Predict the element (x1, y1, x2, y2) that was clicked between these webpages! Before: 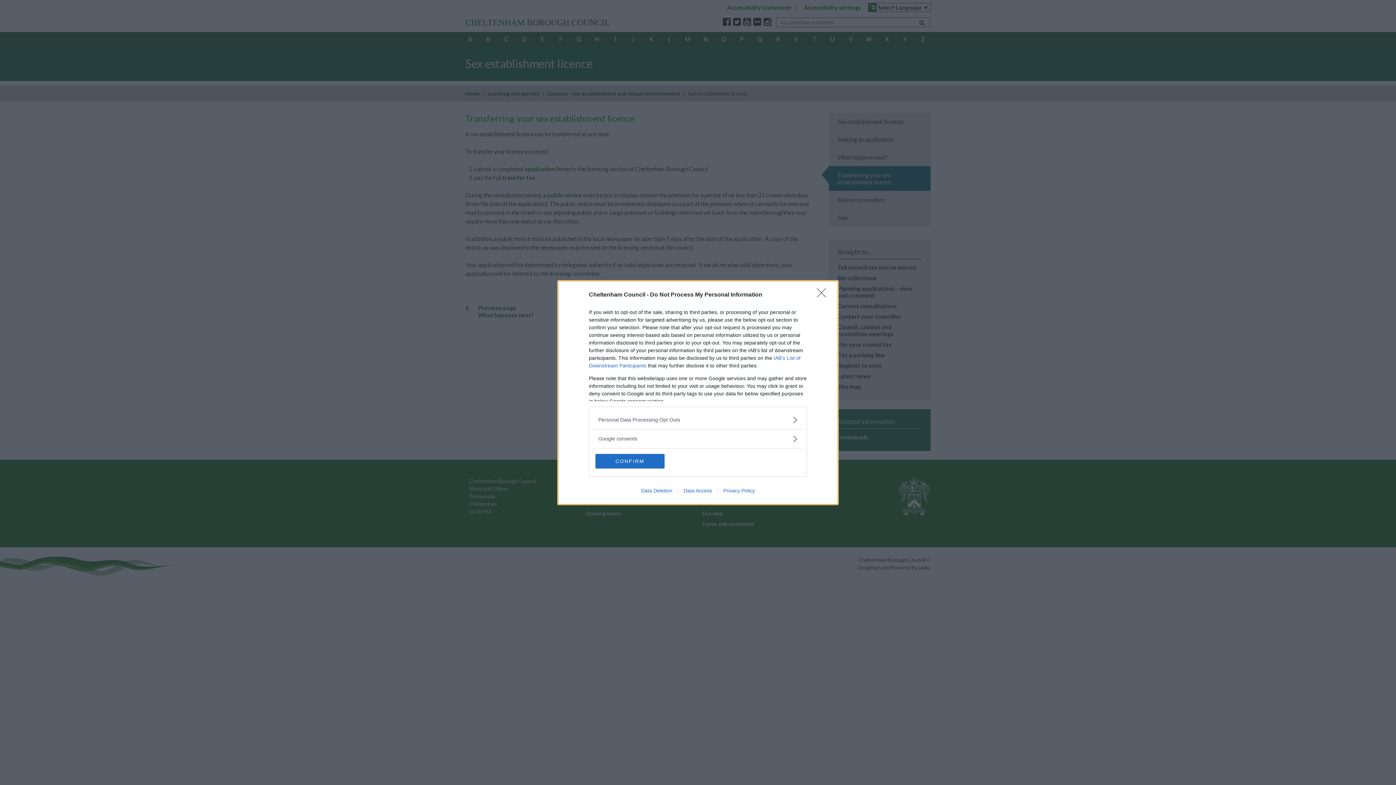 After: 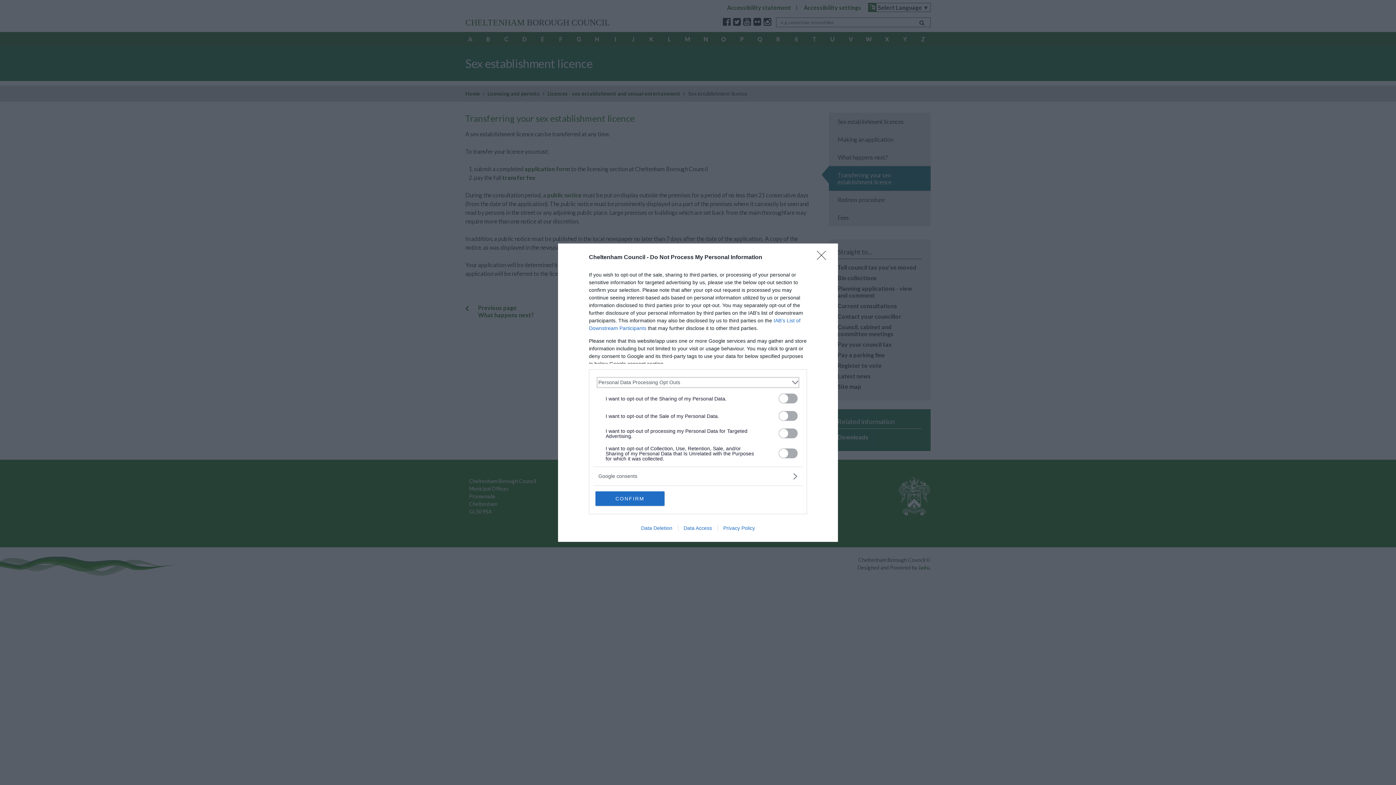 Action: label: Opt-Outs bbox: (598, 416, 797, 423)